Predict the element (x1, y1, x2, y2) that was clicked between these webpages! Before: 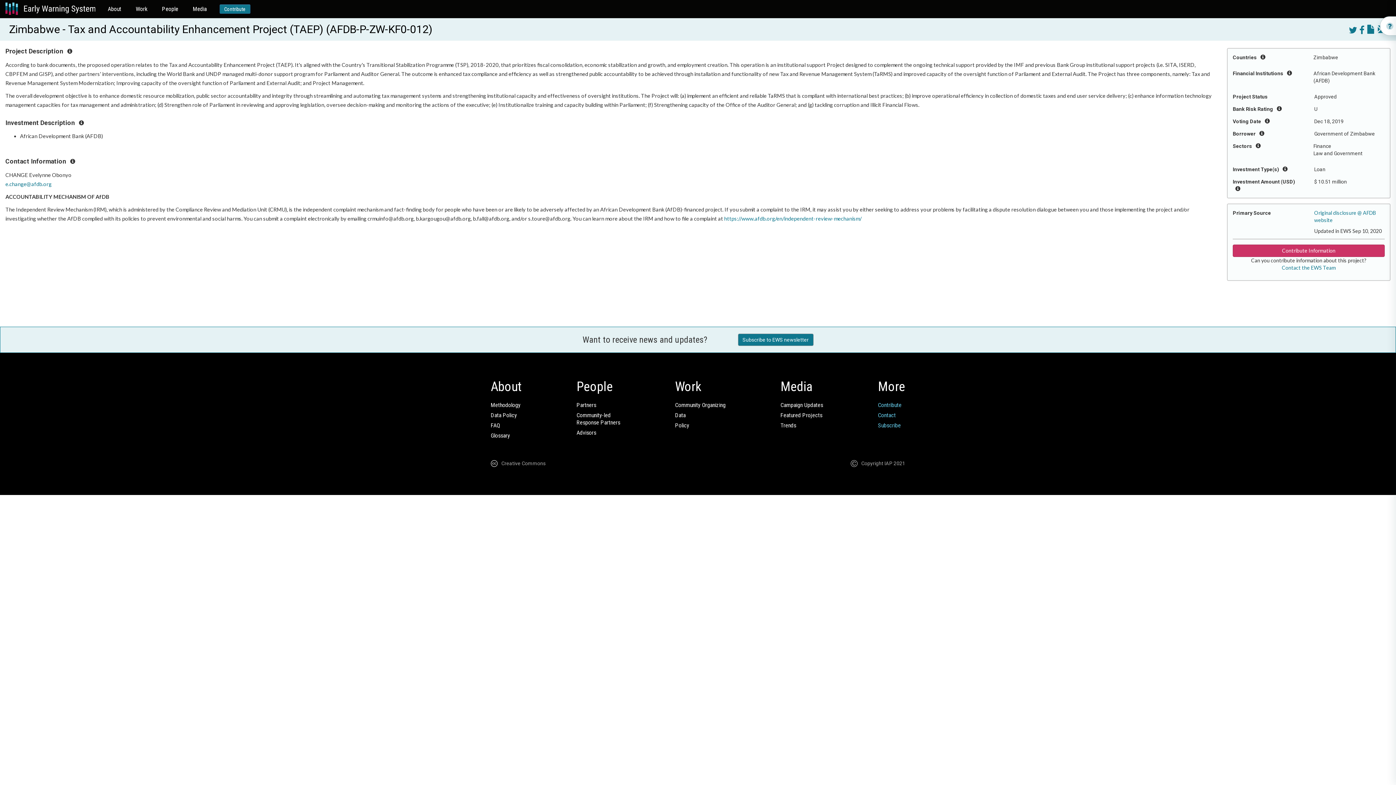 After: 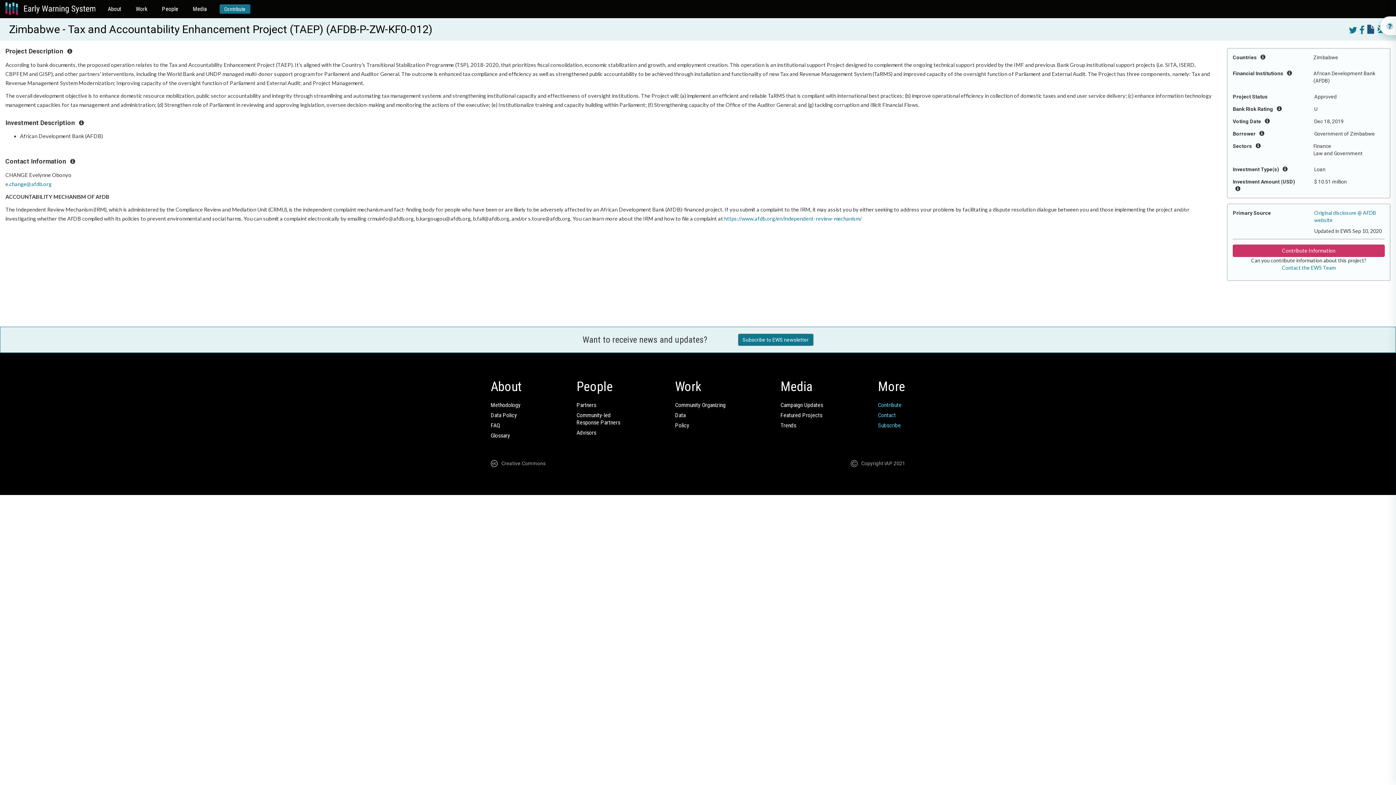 Action: bbox: (1366, 25, 1376, 35)